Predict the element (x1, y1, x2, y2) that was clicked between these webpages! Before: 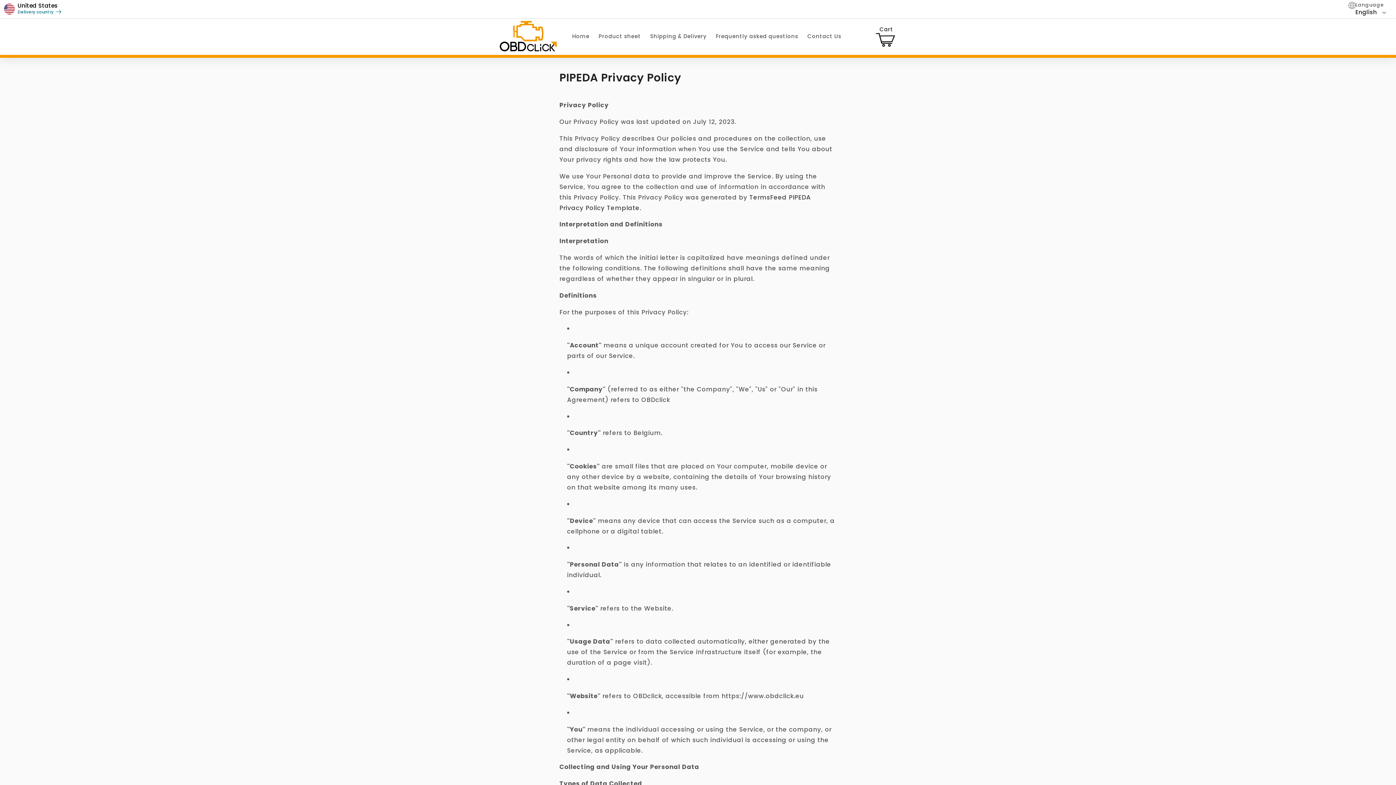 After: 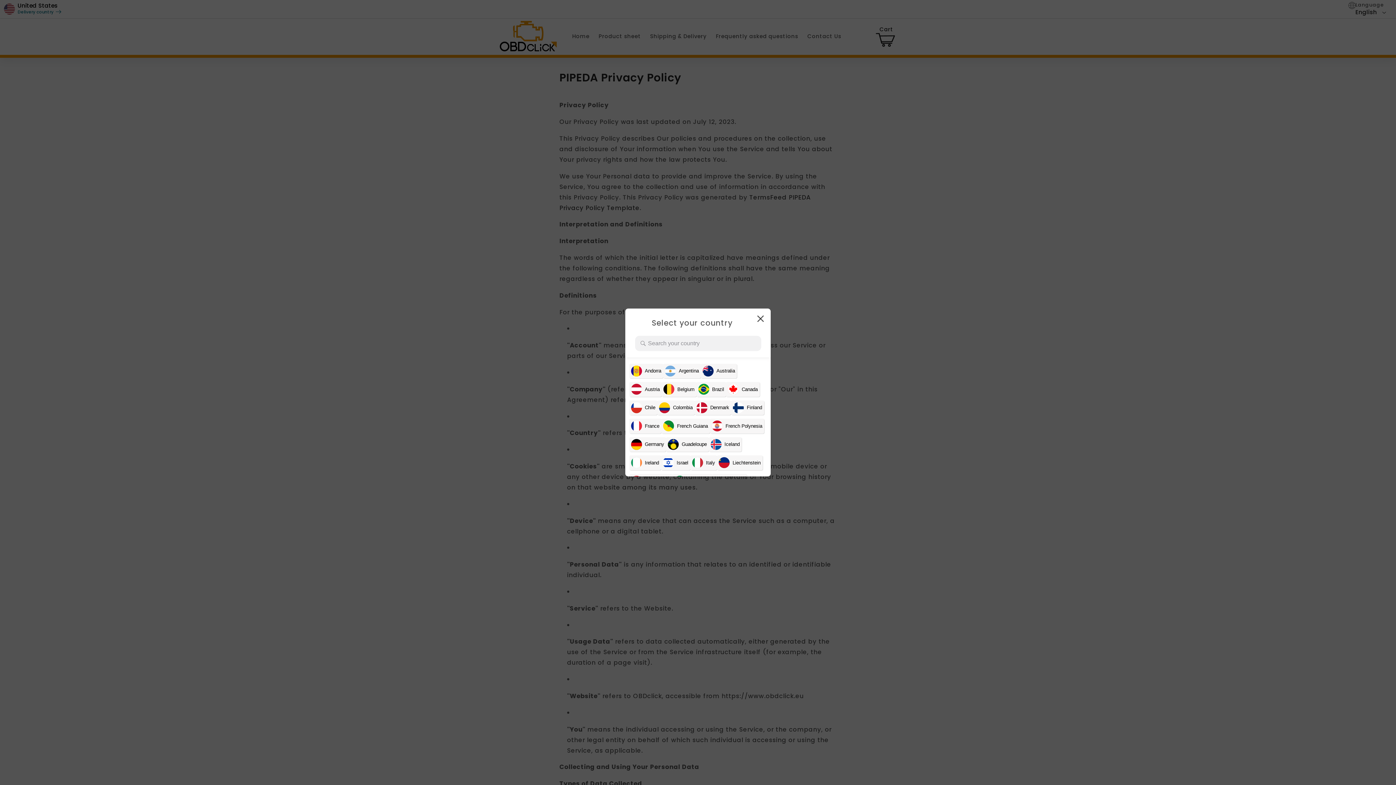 Action: label: United States
Delivery country bbox: (0, 1, 65, 16)